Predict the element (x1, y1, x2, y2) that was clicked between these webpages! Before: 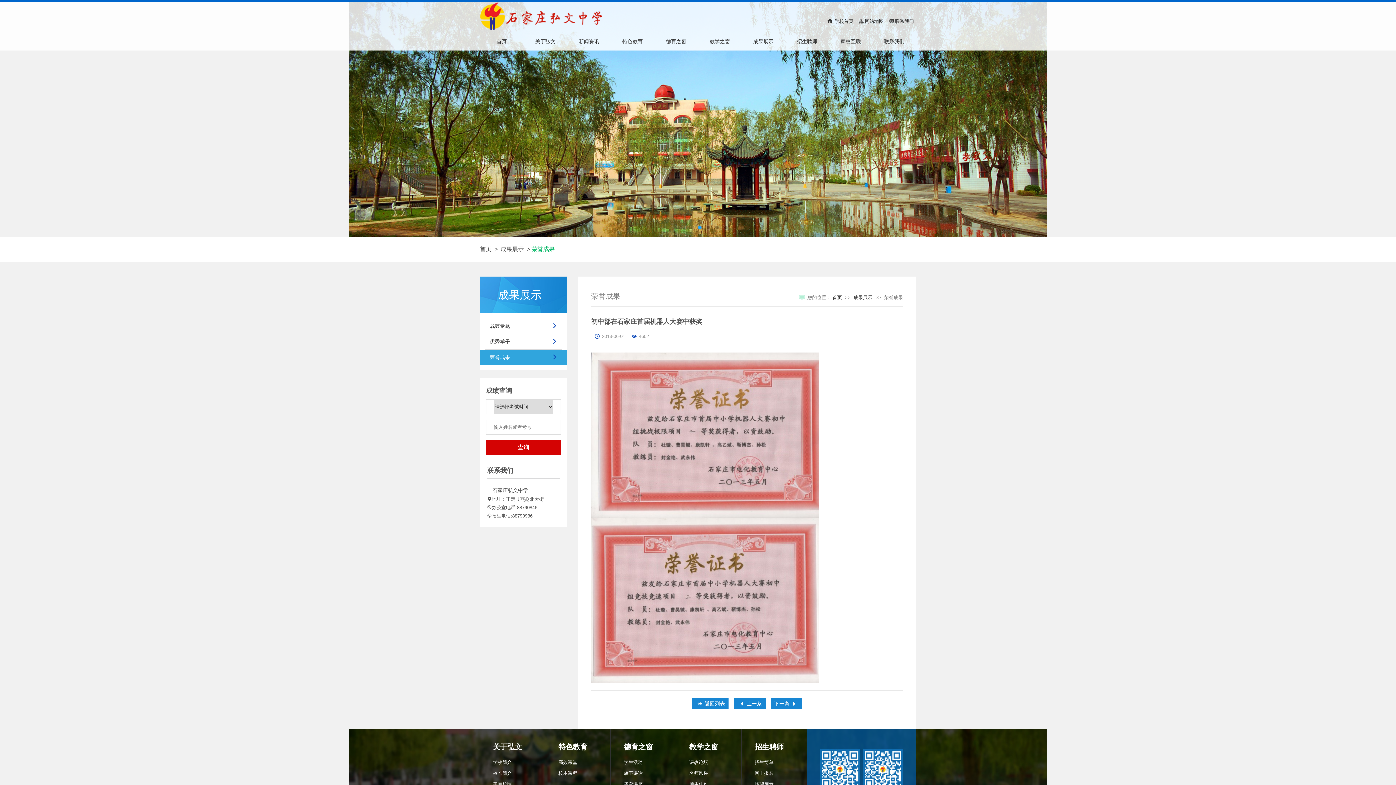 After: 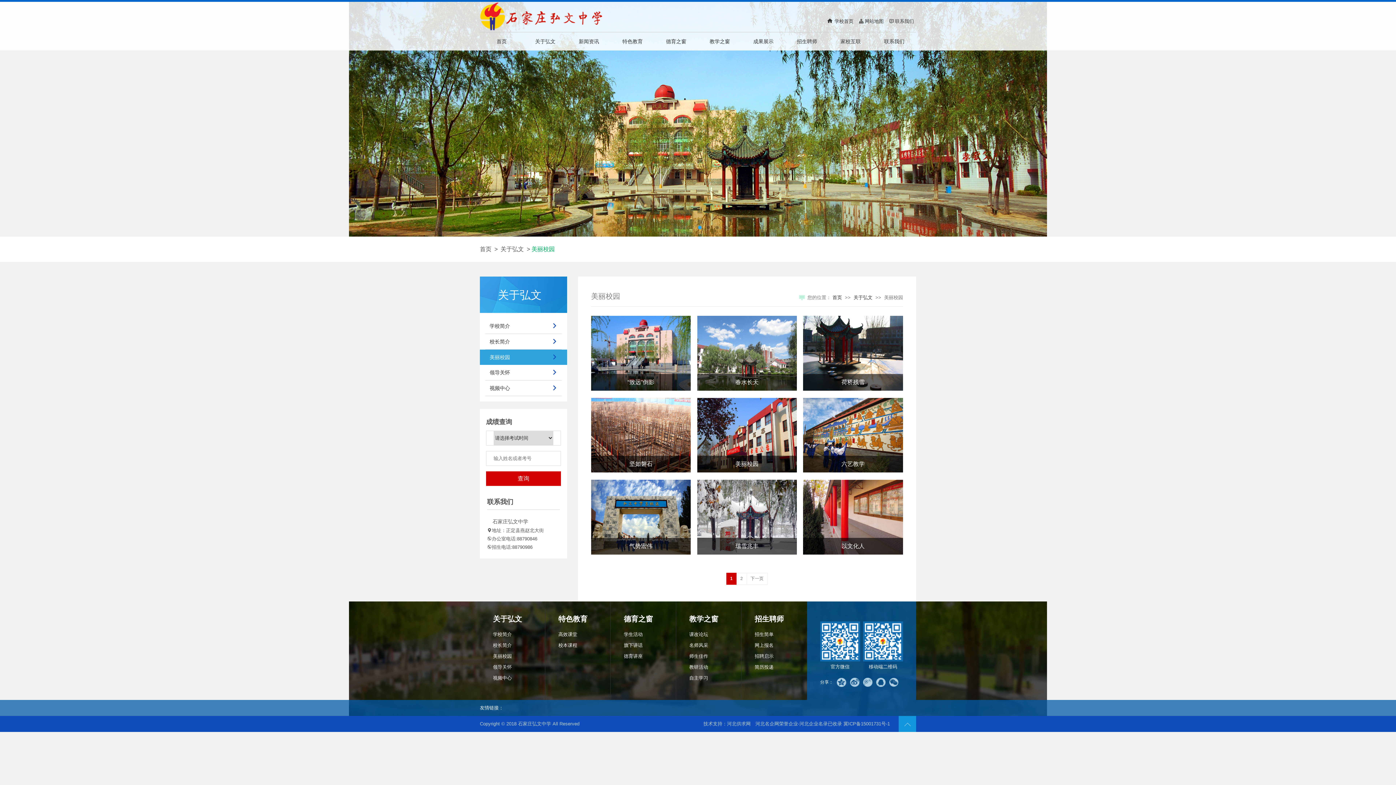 Action: label: 美丽校园 bbox: (493, 779, 536, 790)